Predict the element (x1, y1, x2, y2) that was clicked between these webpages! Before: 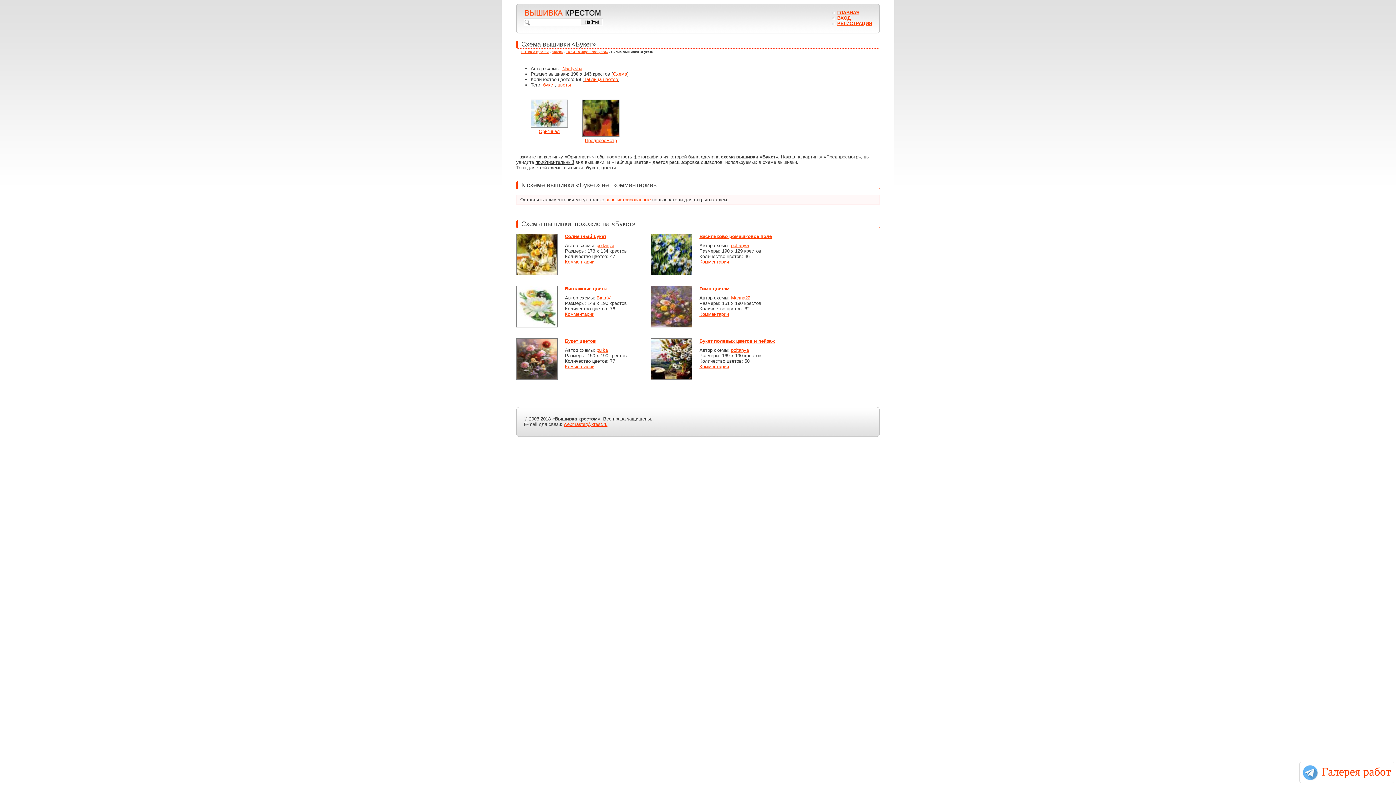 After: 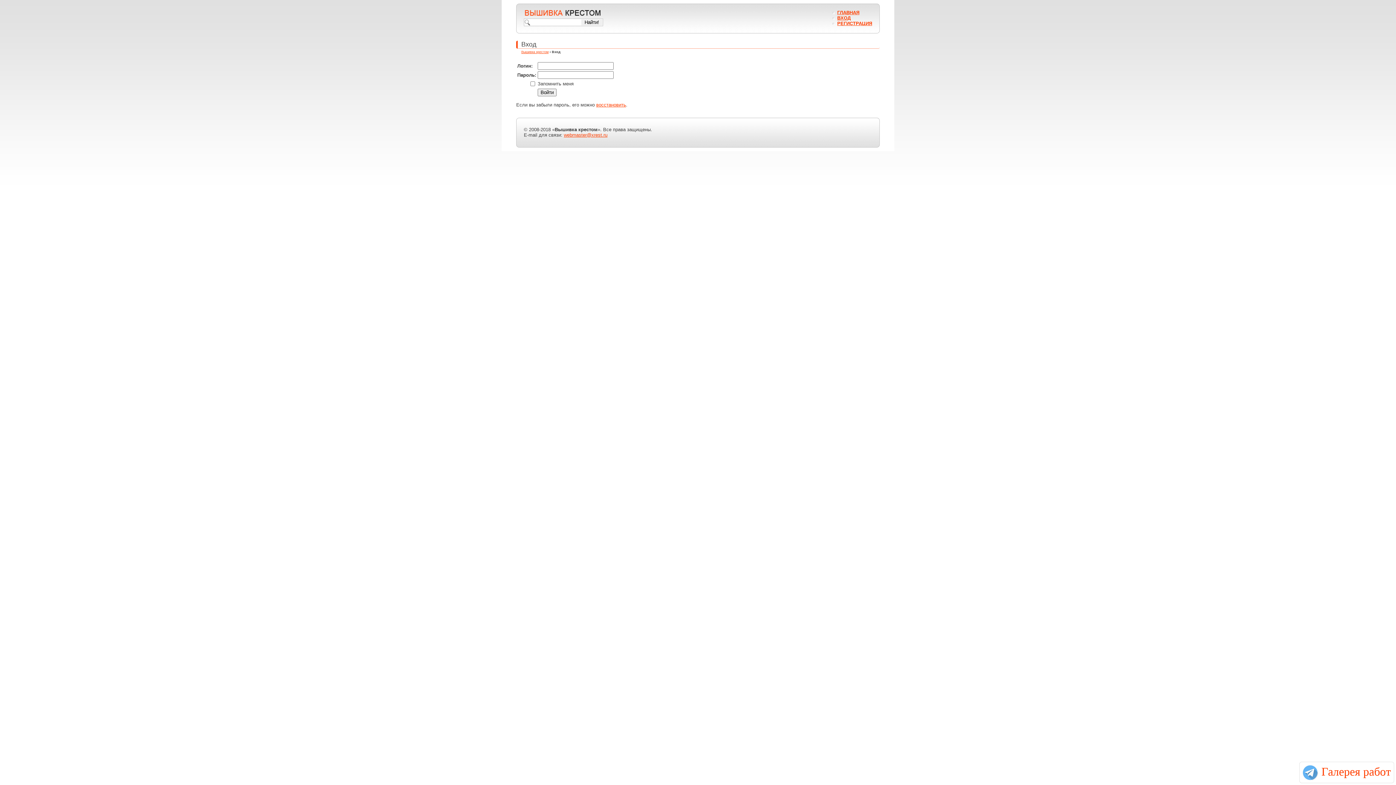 Action: bbox: (837, 15, 850, 20) label: ВХОД